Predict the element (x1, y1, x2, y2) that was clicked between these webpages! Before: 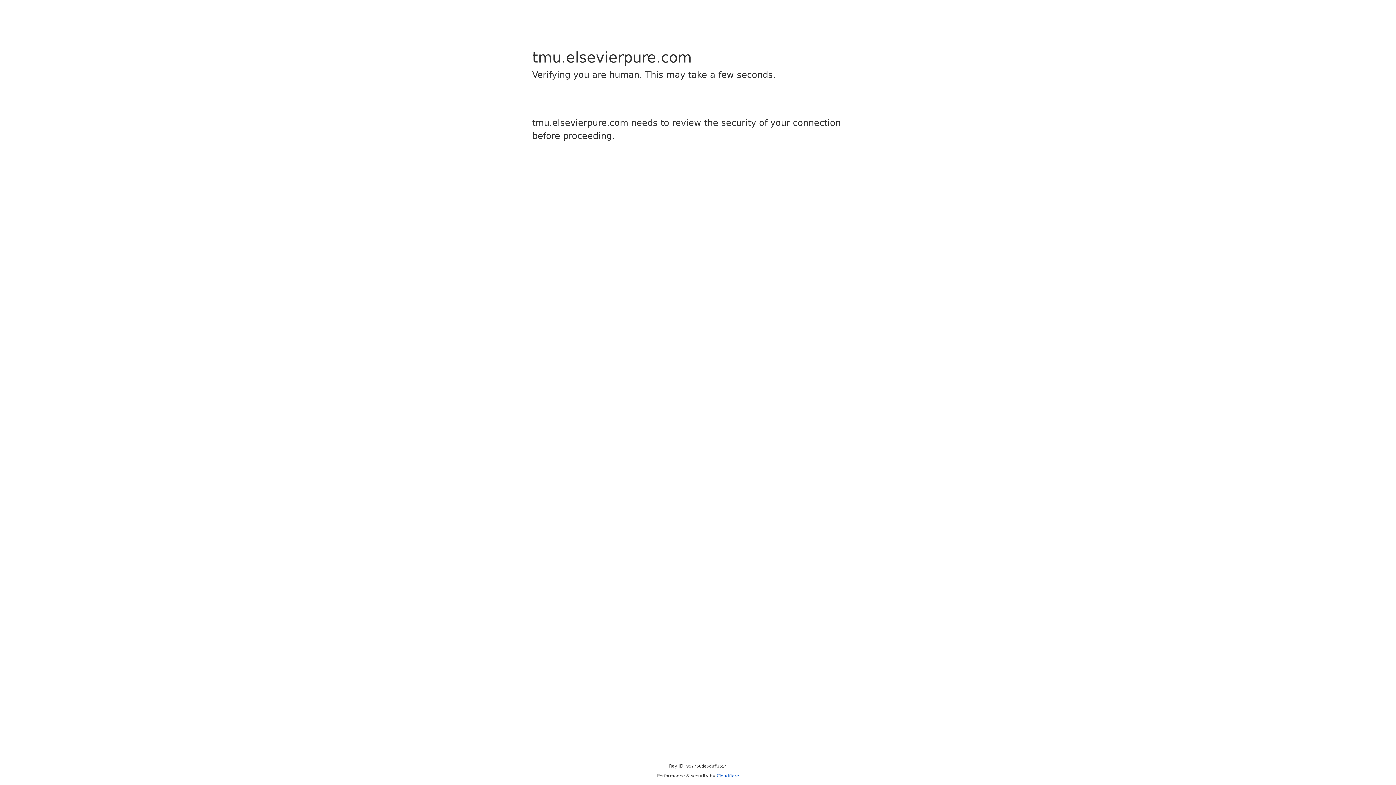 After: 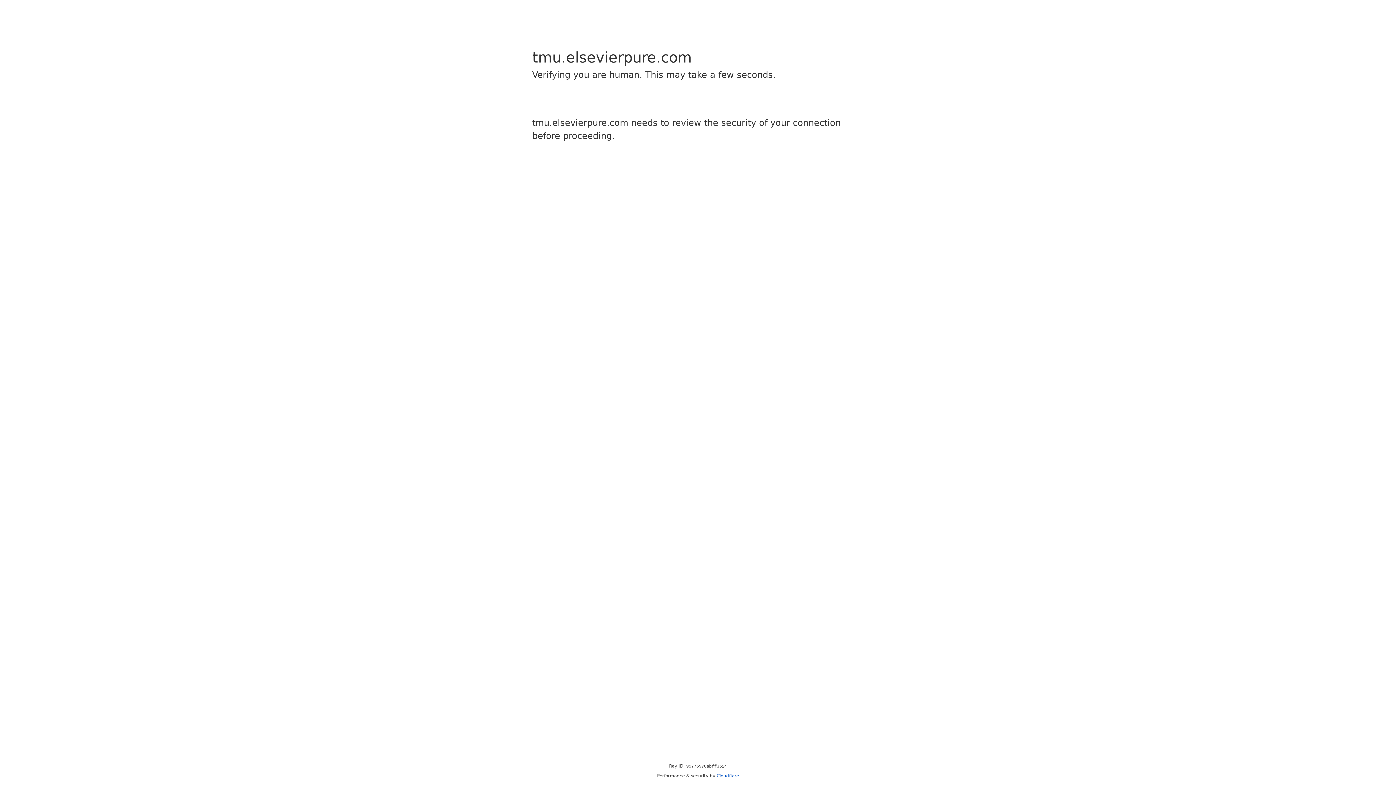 Action: bbox: (716, 773, 739, 778) label: Cloudflare